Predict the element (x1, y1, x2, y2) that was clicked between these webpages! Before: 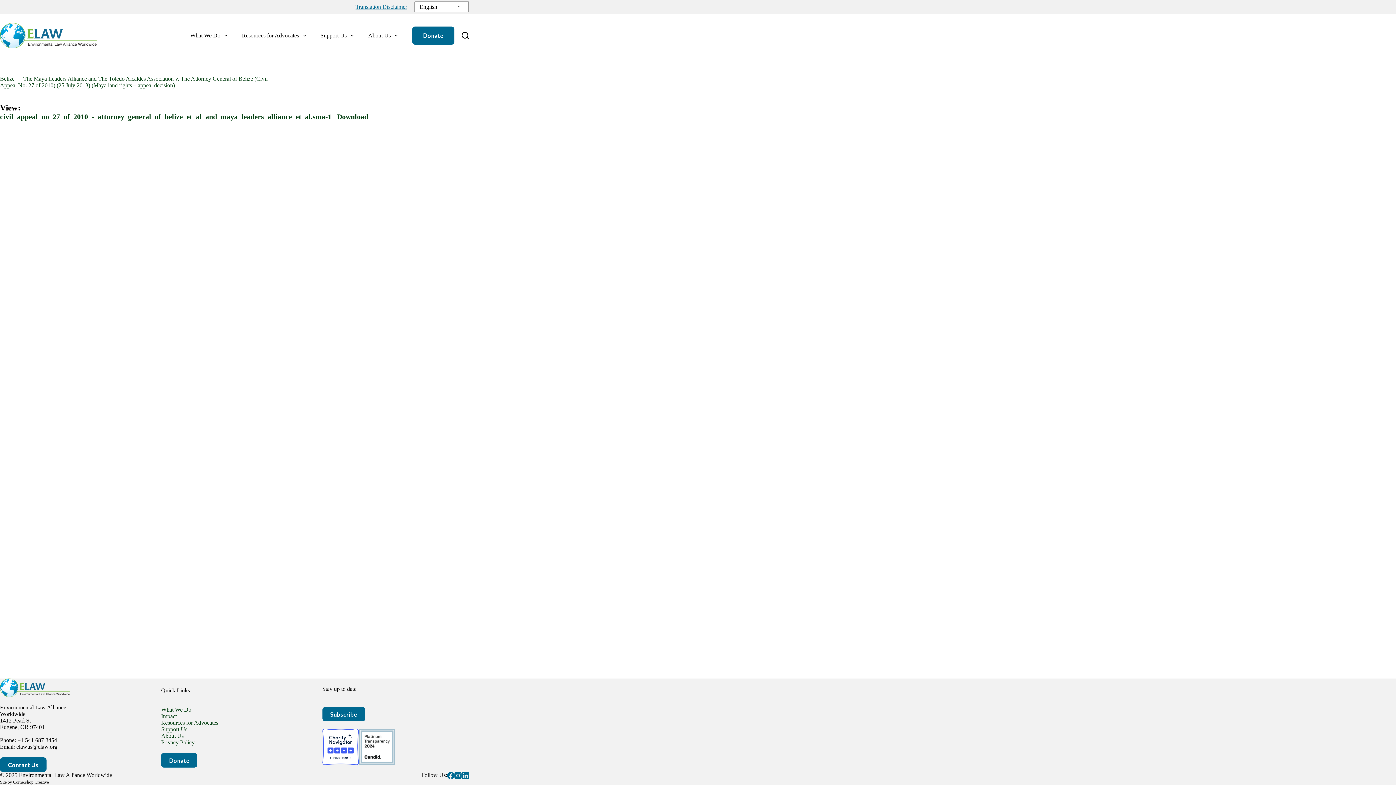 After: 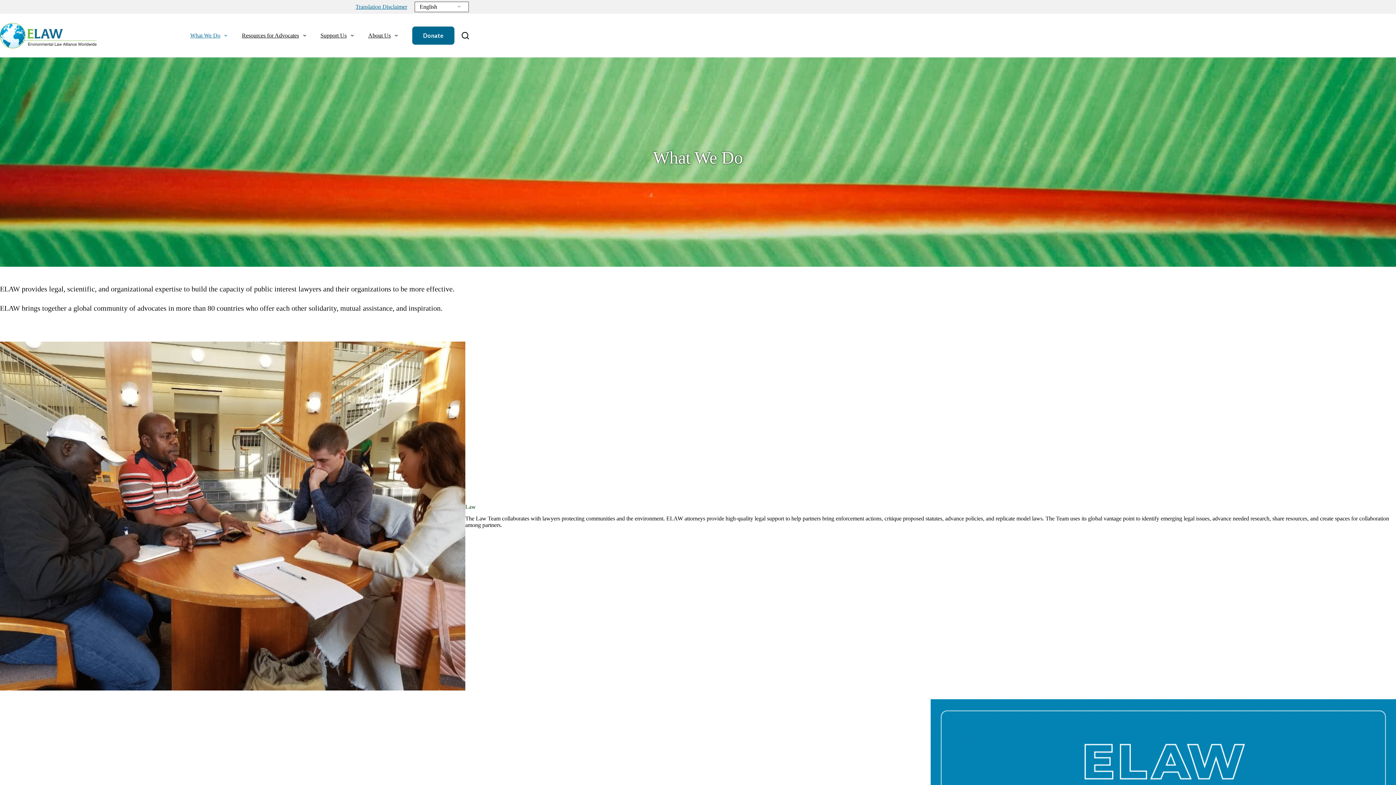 Action: label: What We Do
 bbox: (161, 707, 191, 713)